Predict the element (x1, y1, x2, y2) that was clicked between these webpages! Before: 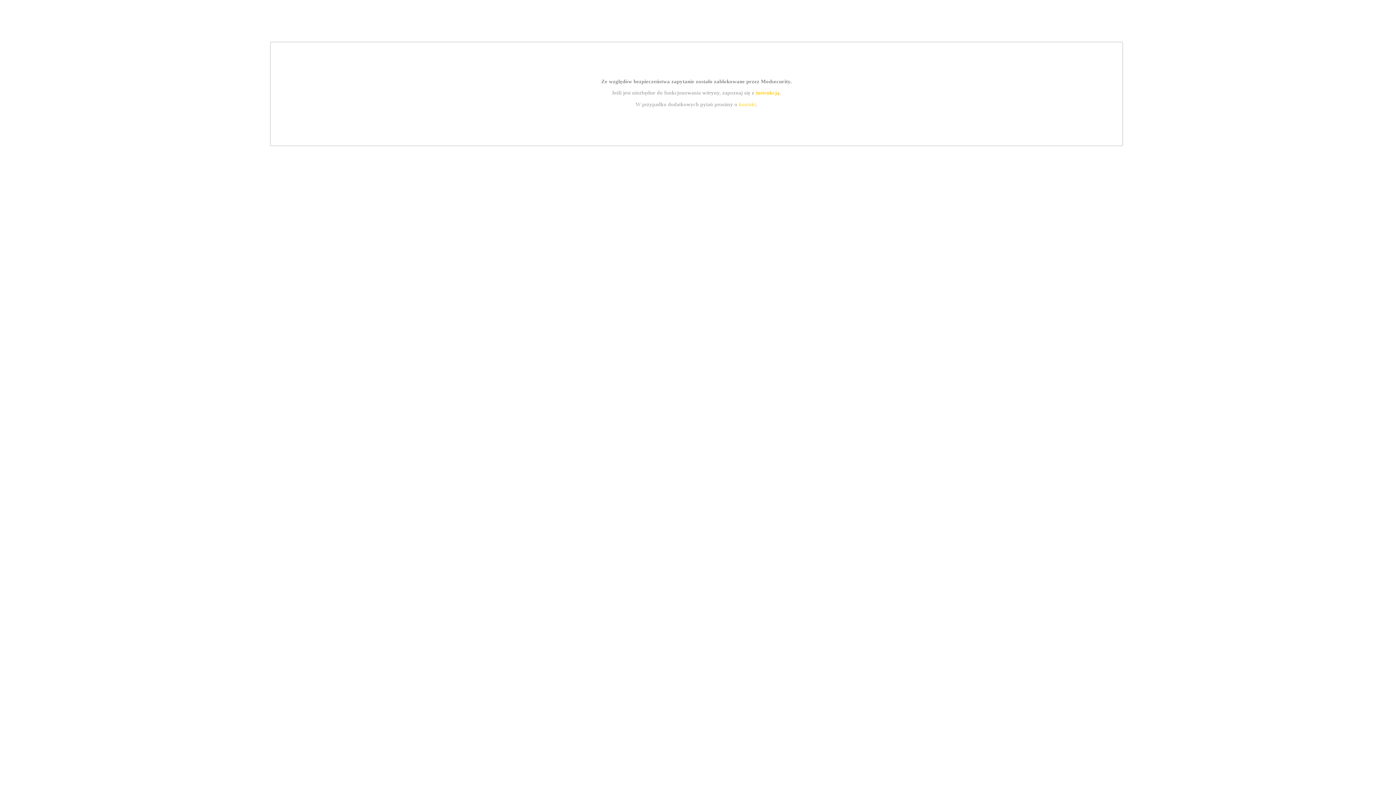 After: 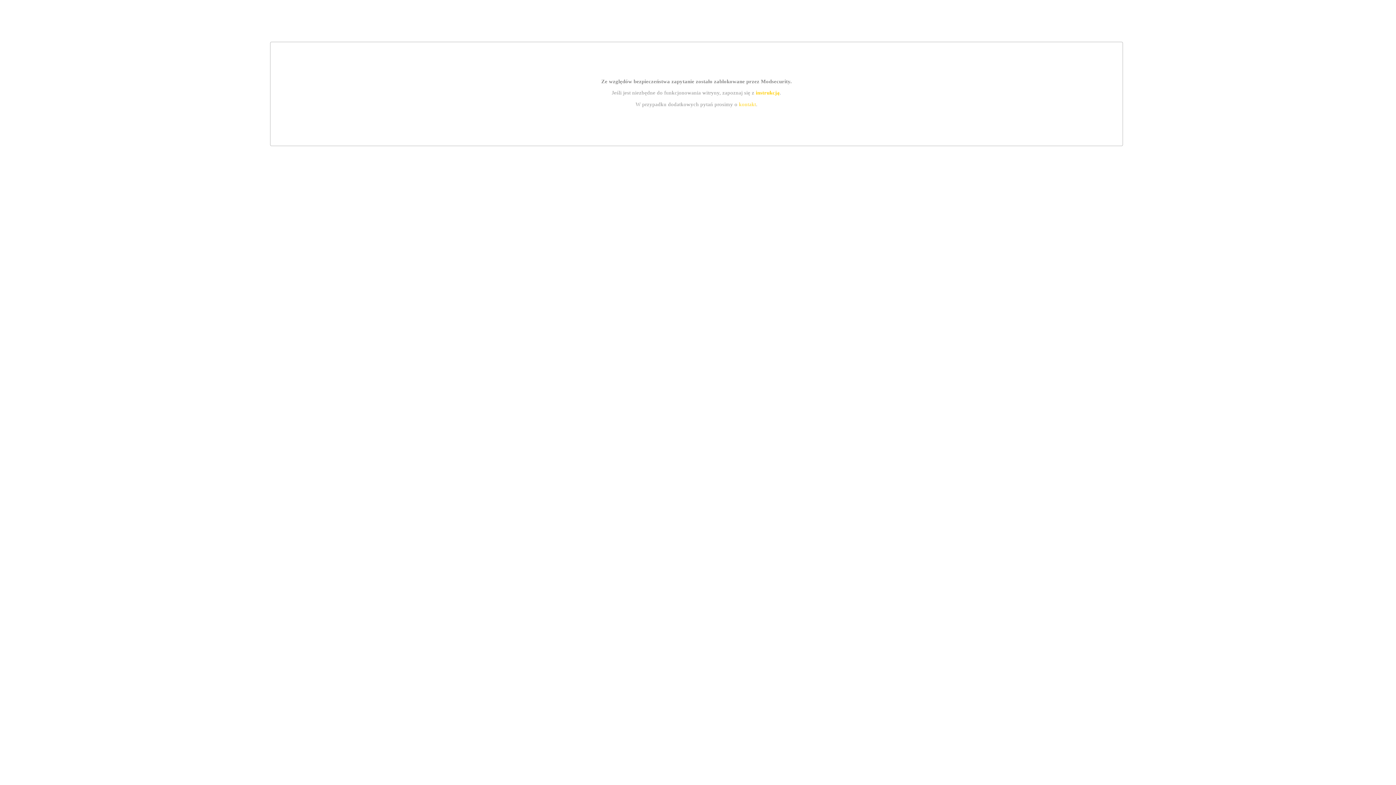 Action: label: kontakt bbox: (739, 101, 756, 107)